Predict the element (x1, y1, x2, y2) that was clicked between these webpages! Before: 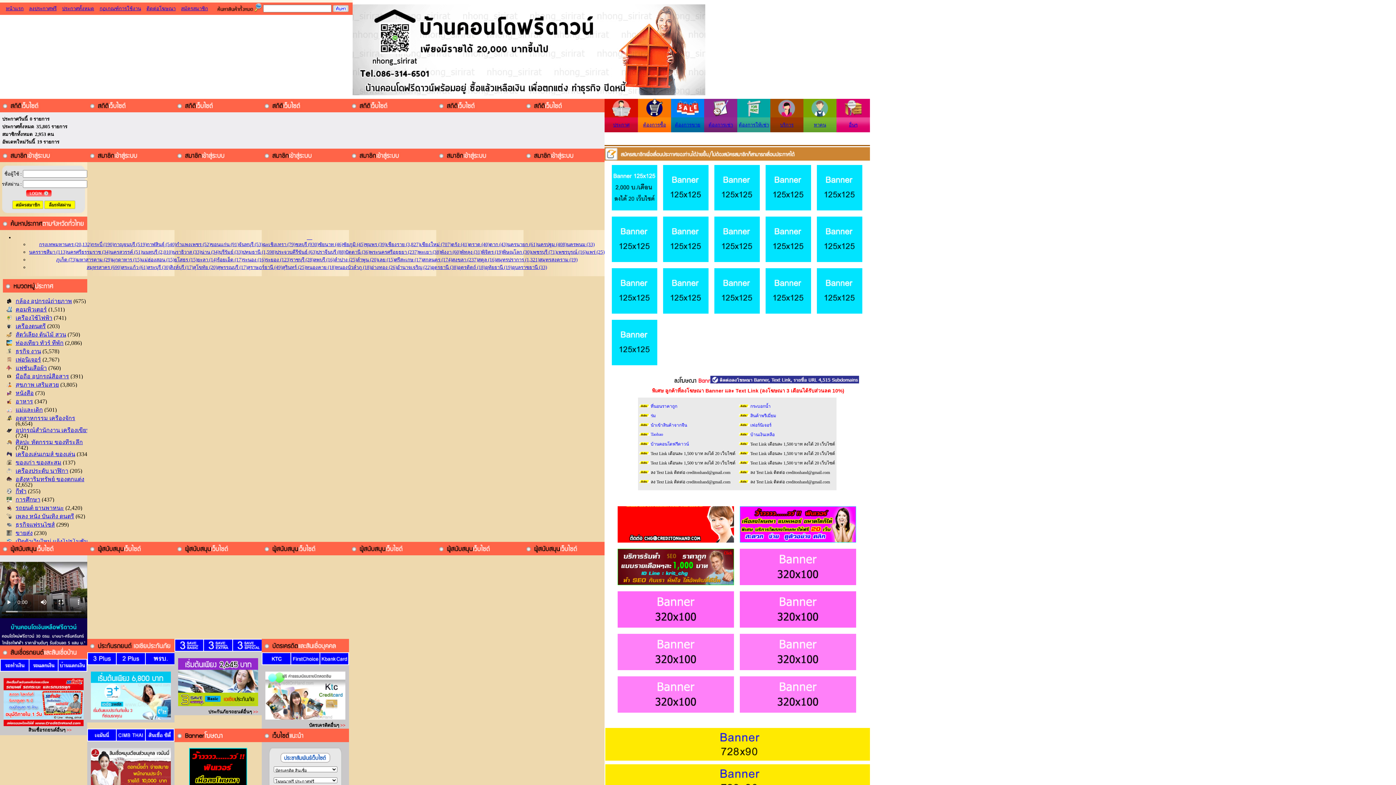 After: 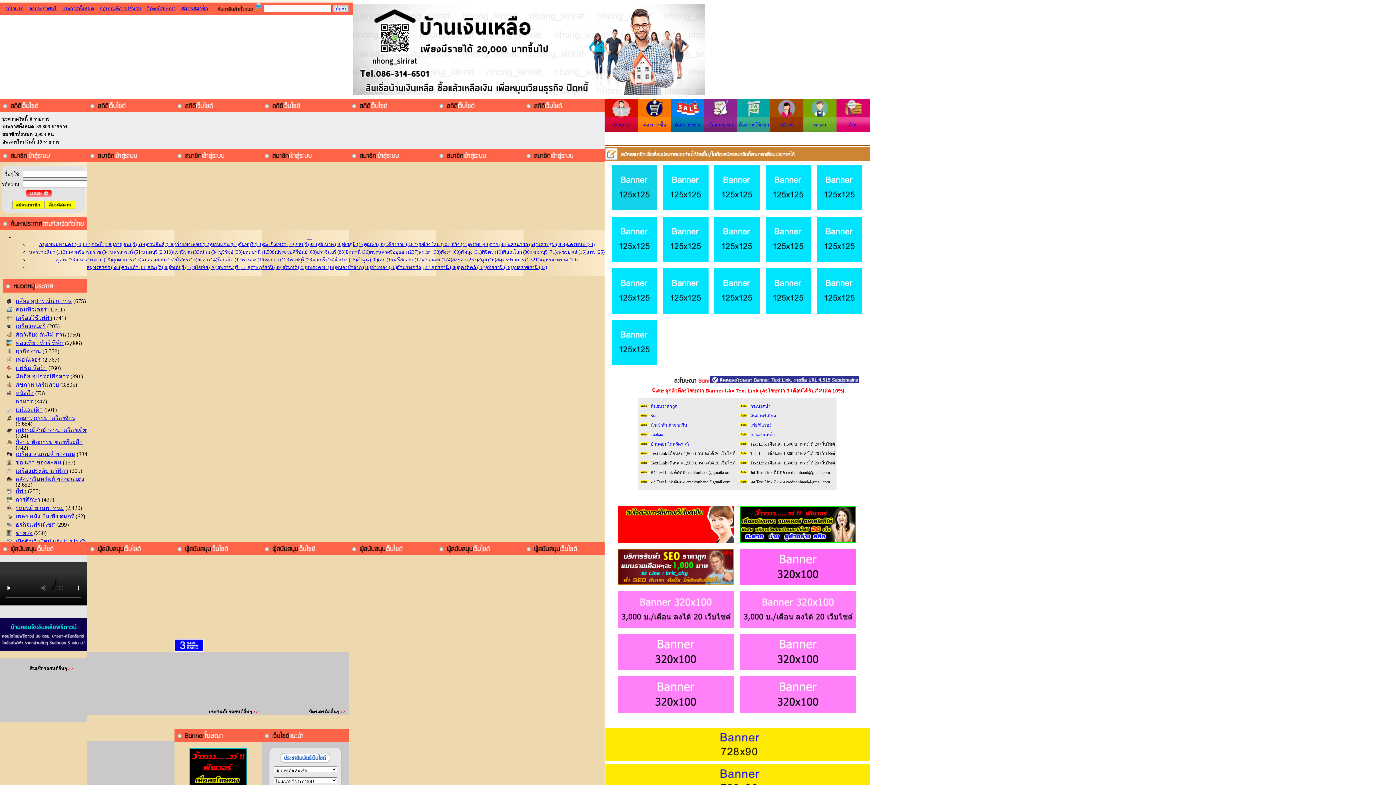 Action: label: ลำพูน (20) bbox: (356, 257, 378, 262)